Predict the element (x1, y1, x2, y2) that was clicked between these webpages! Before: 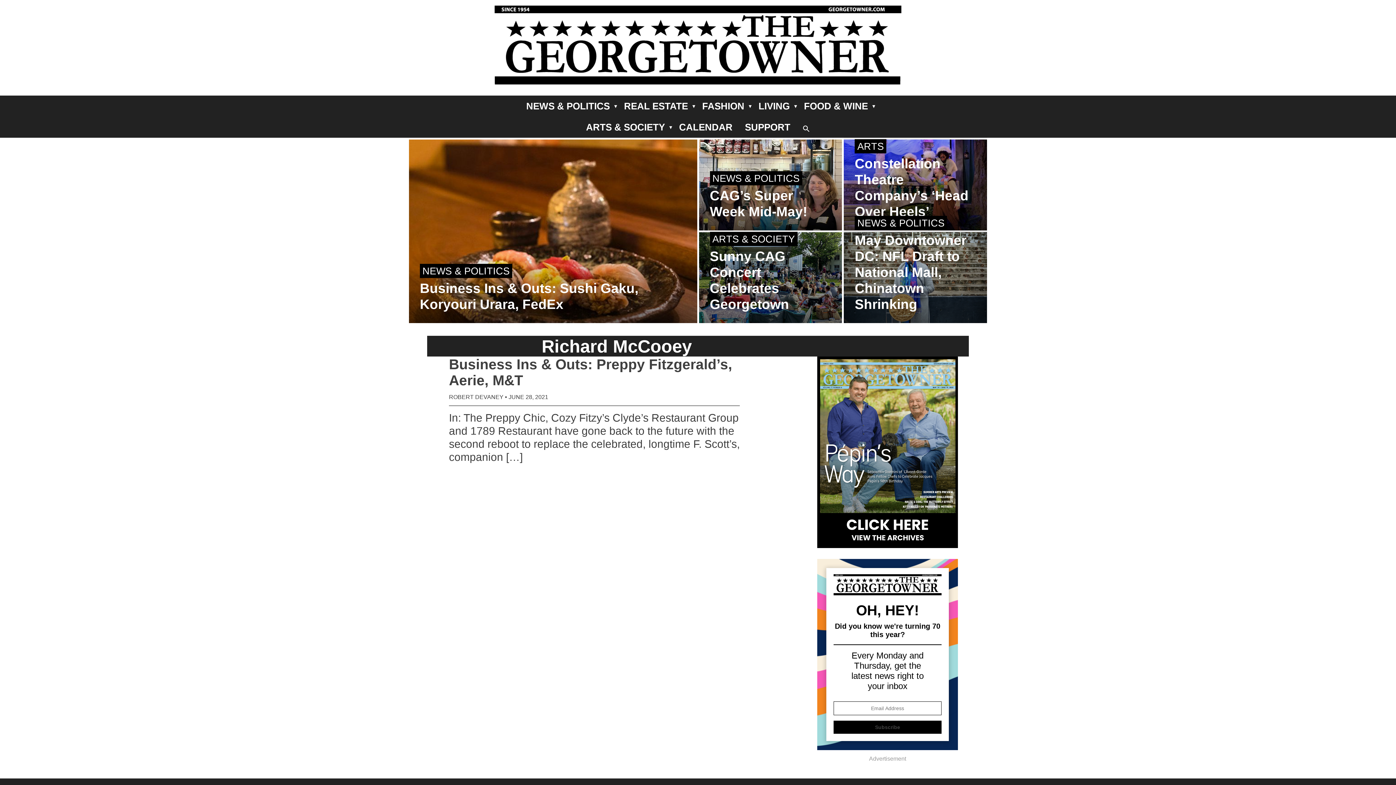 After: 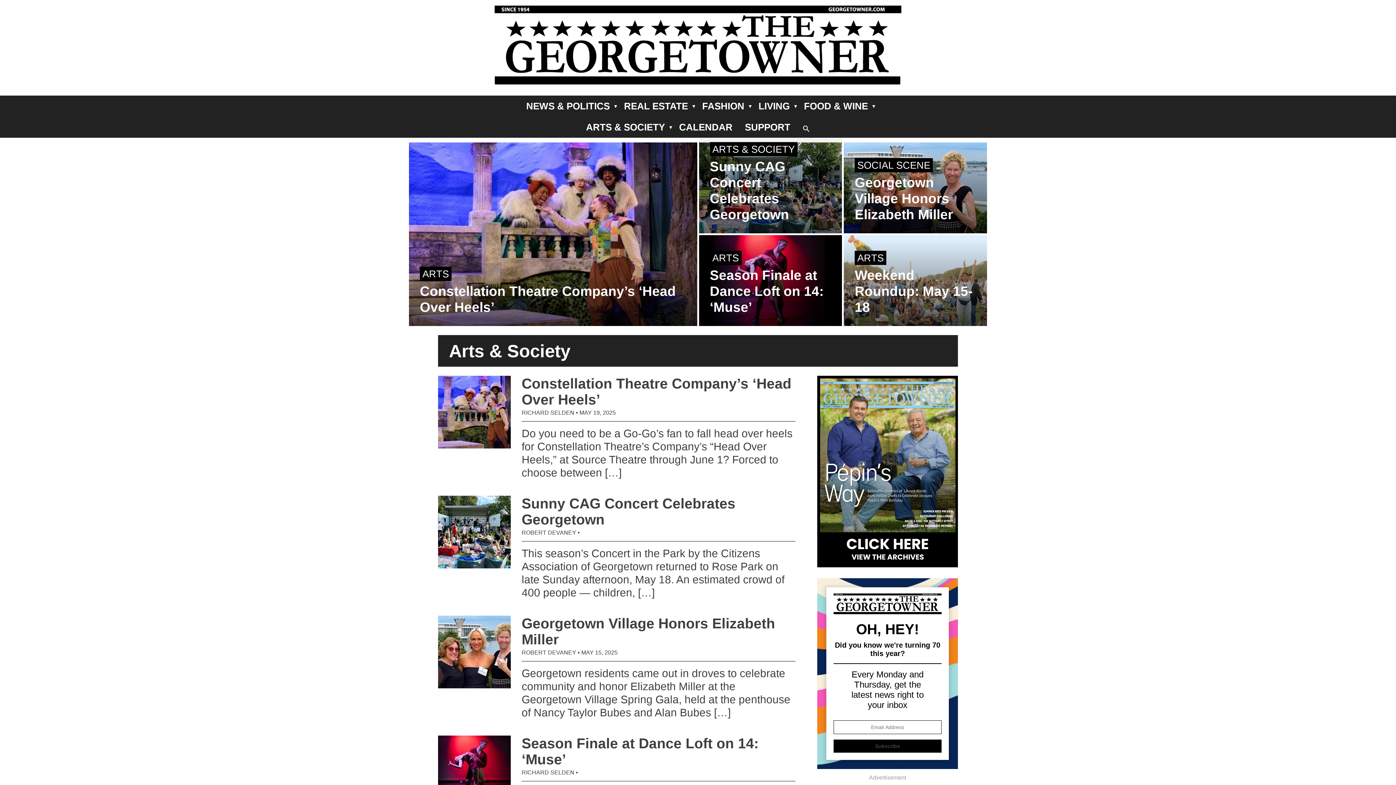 Action: label: ARTS & SOCIETY bbox: (710, 237, 797, 243)